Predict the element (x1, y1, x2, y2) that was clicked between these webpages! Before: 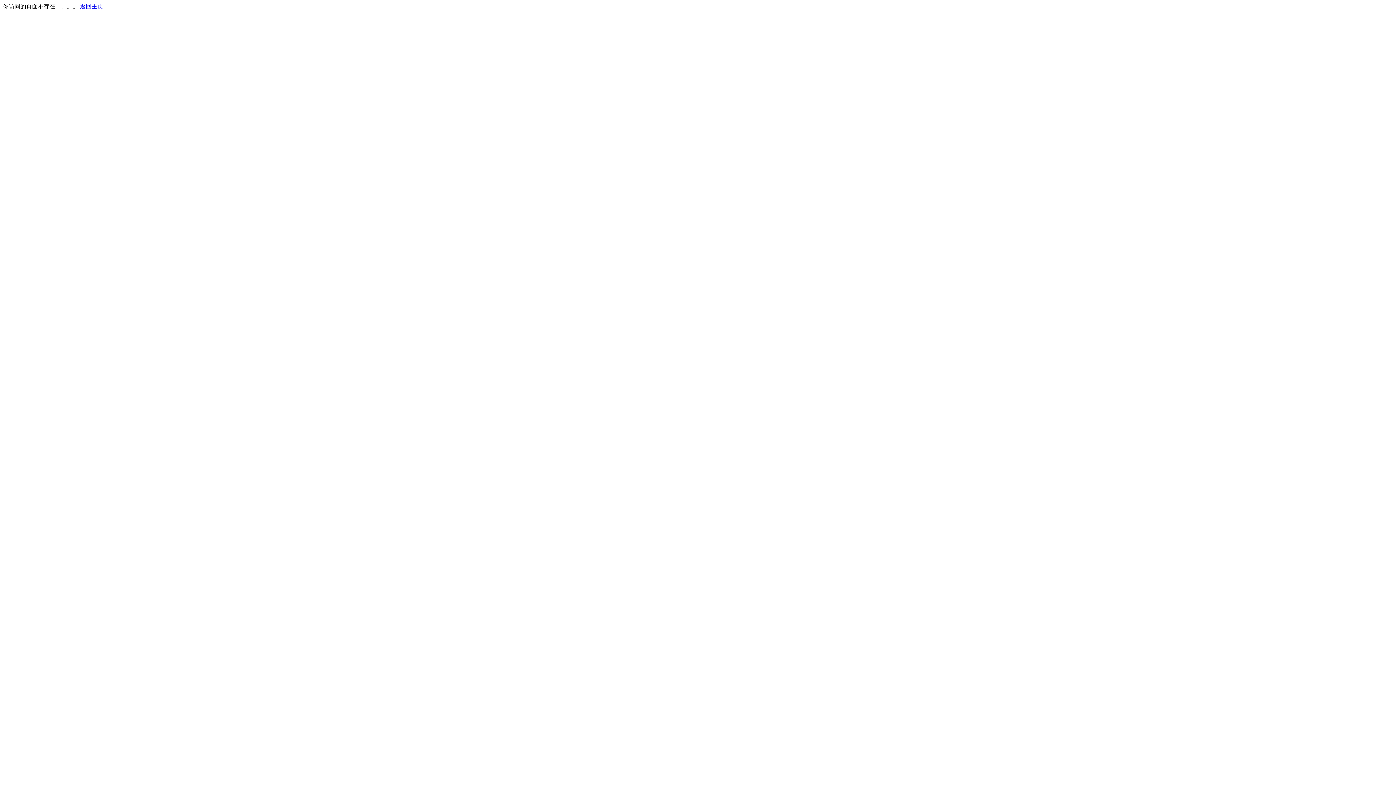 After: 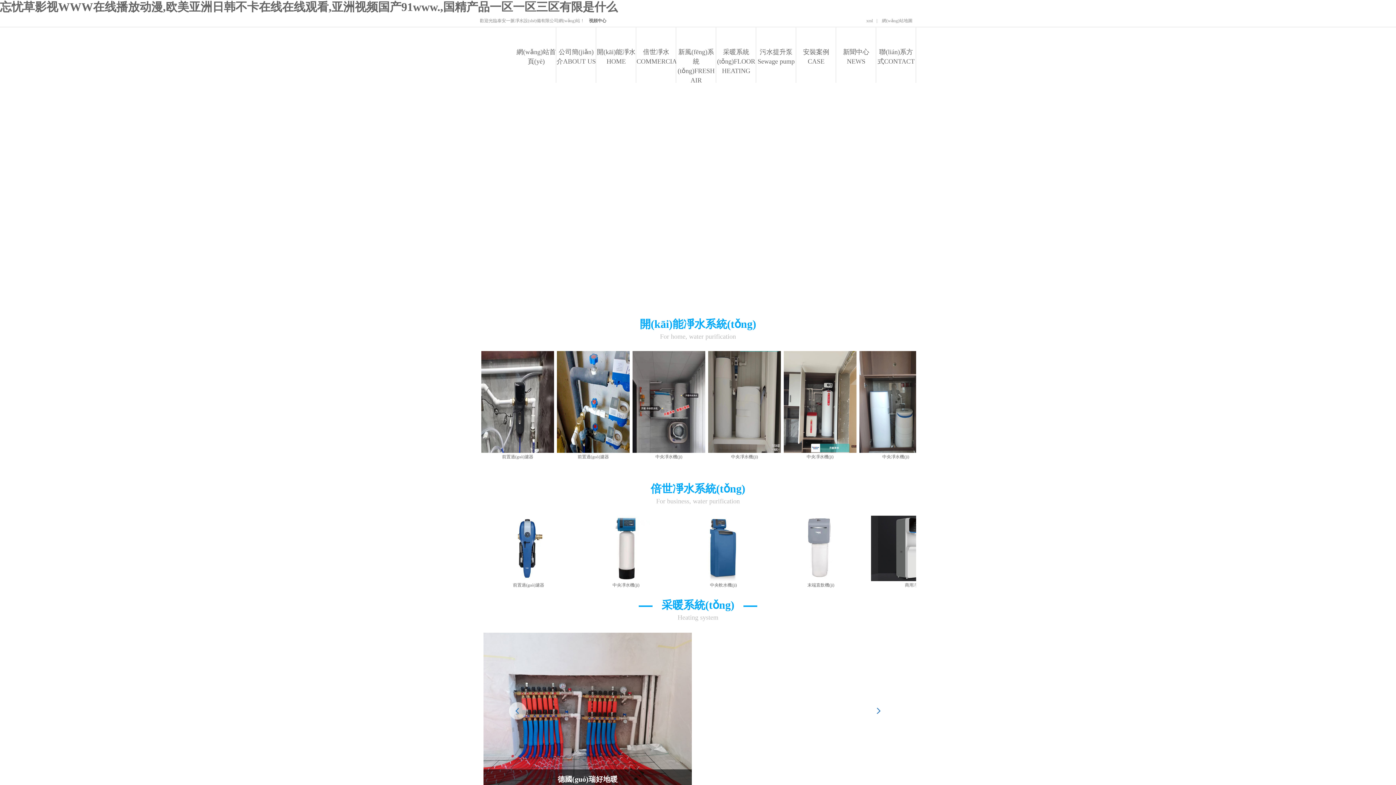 Action: bbox: (80, 3, 103, 9) label: 返回主页